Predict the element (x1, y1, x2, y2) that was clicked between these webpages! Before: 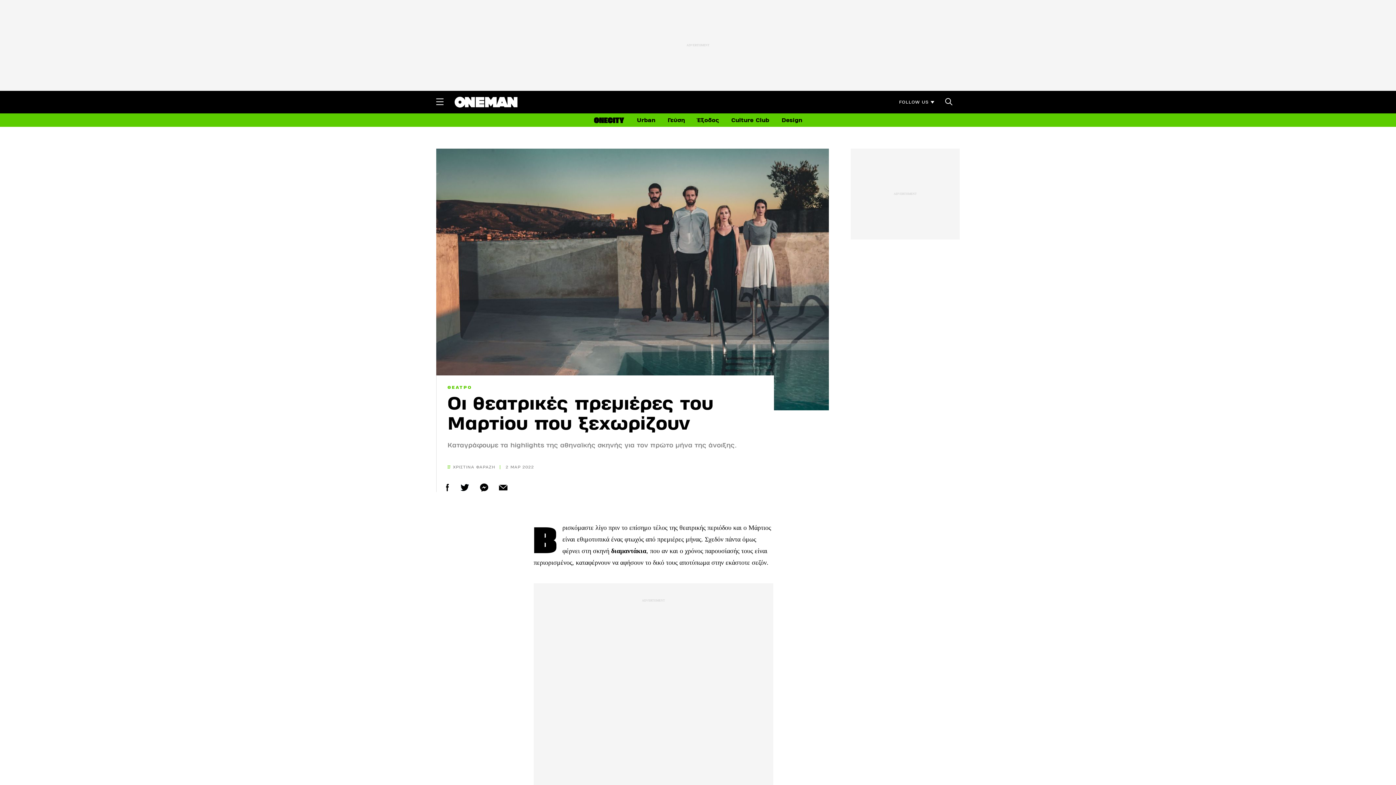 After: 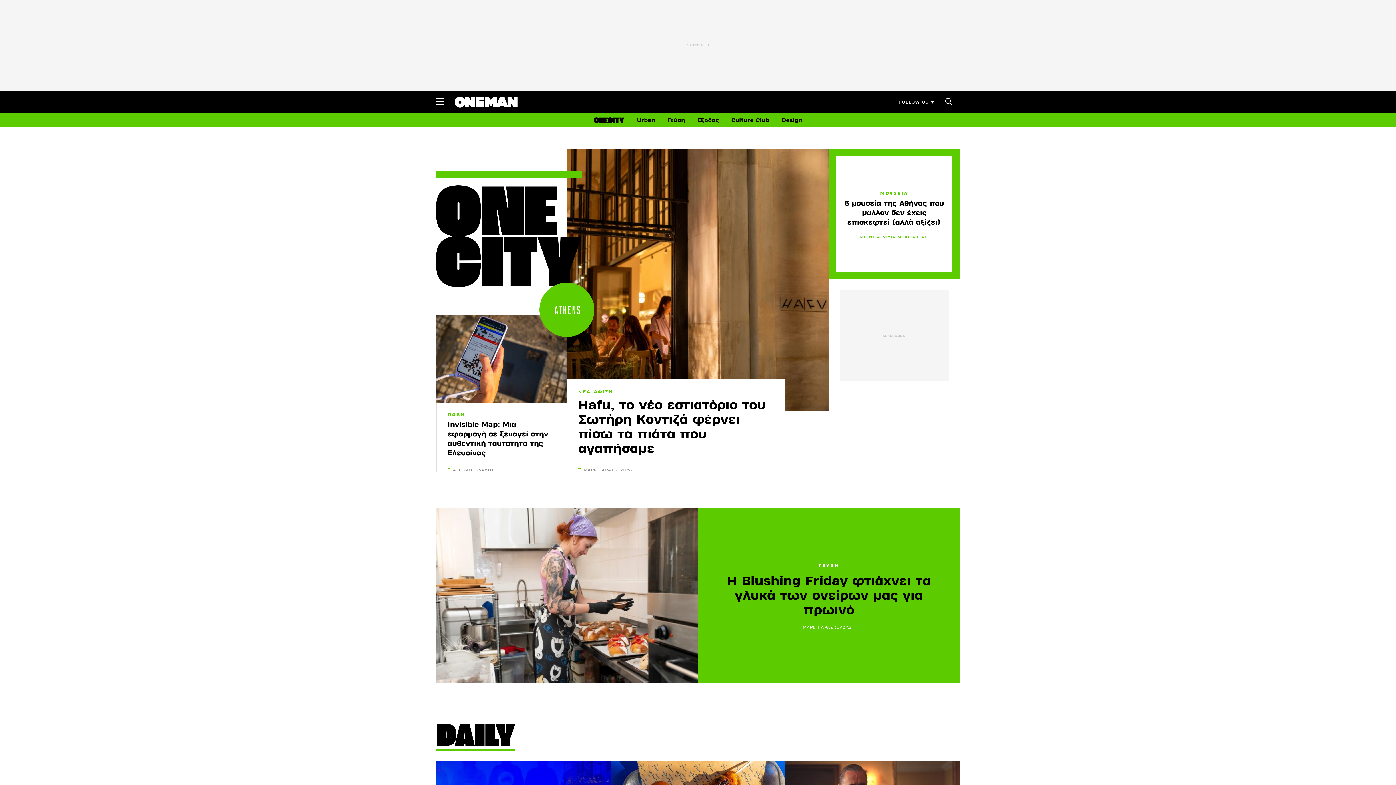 Action: label: Onecity bbox: (593, 117, 624, 123)